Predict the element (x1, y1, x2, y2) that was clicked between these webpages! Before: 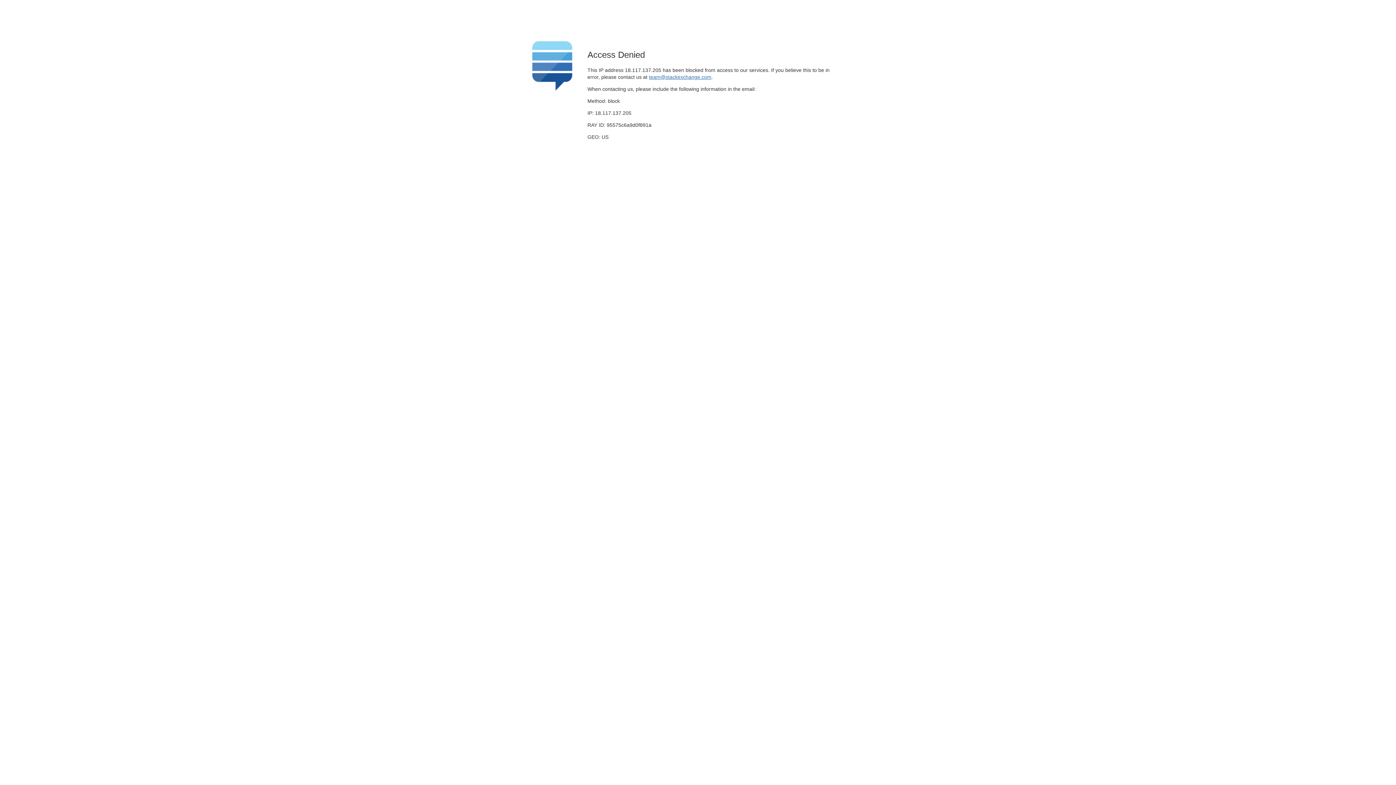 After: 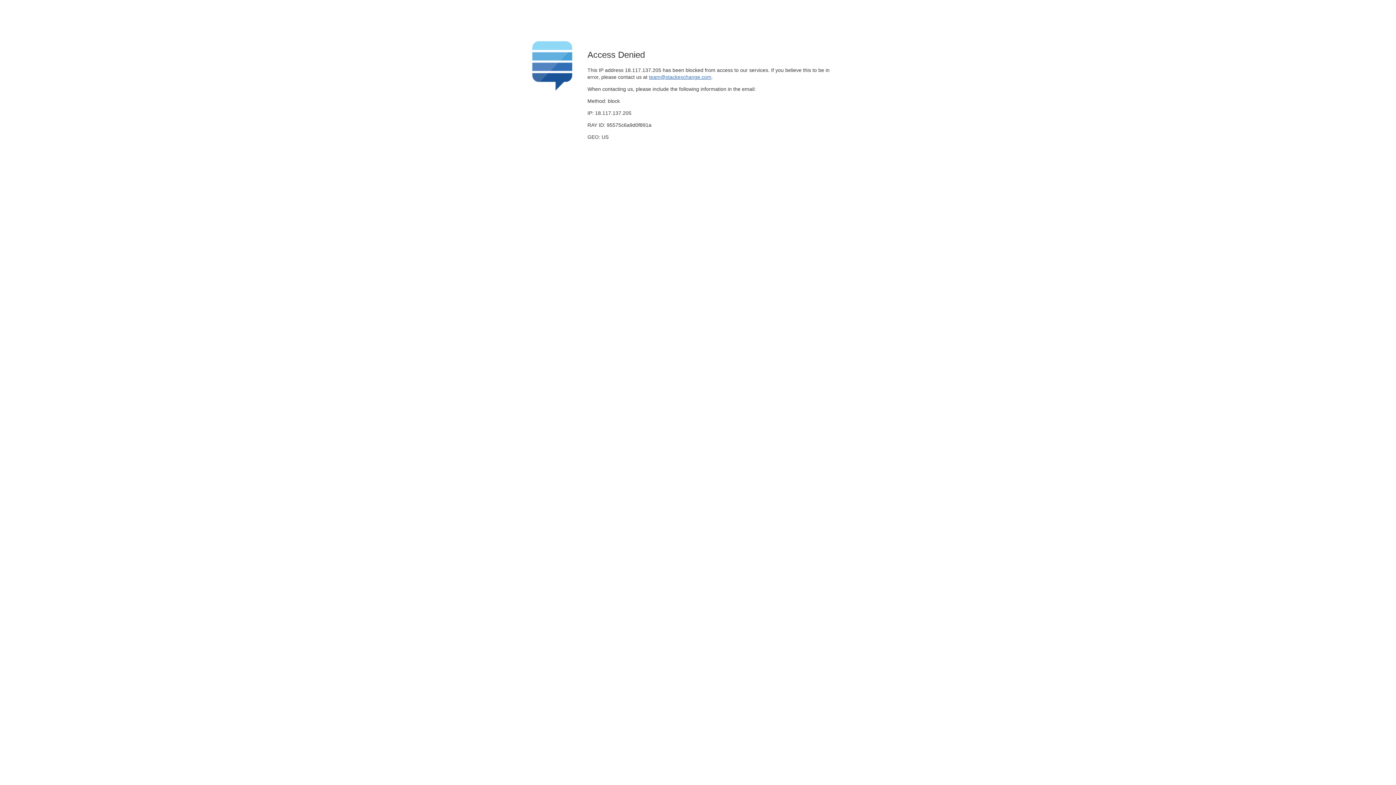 Action: bbox: (649, 74, 711, 79) label: team@stackexchange.com